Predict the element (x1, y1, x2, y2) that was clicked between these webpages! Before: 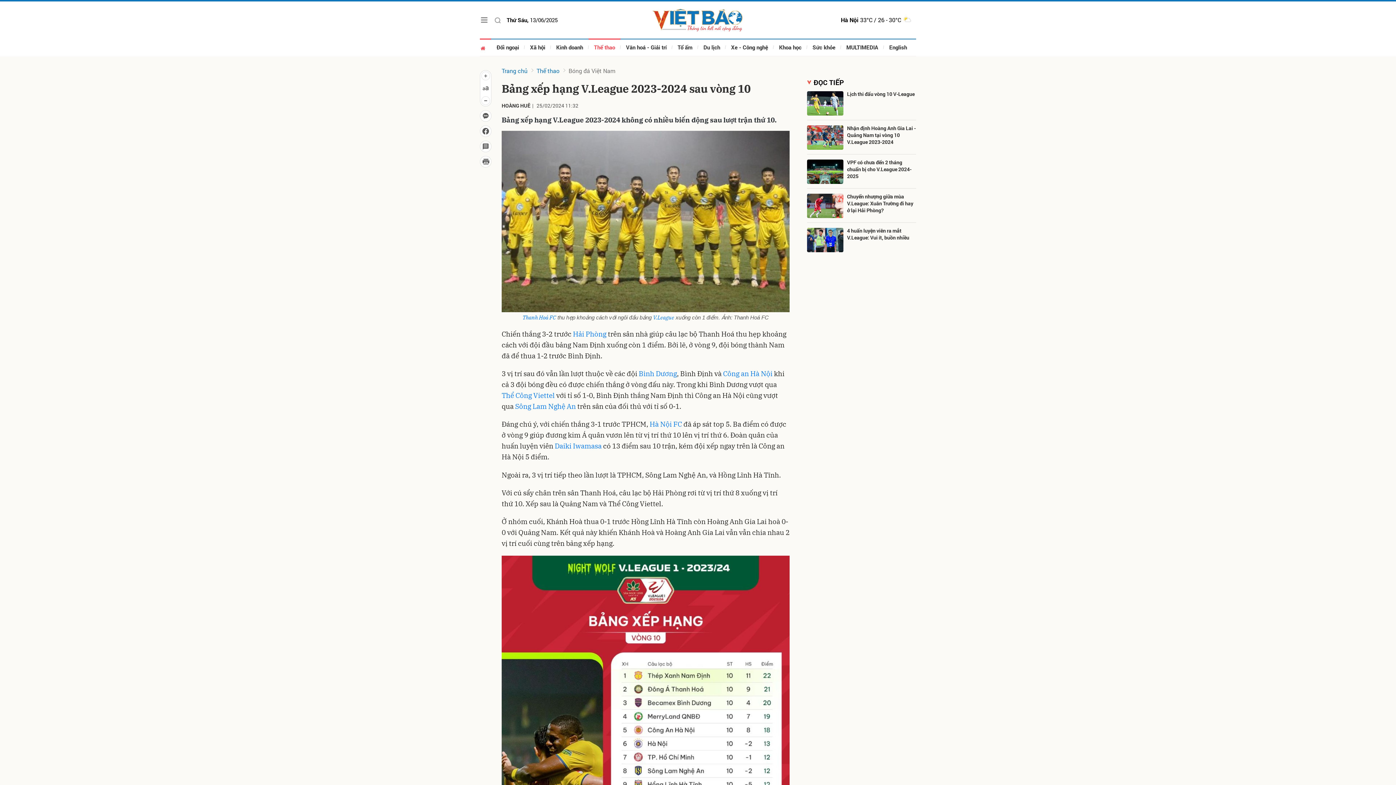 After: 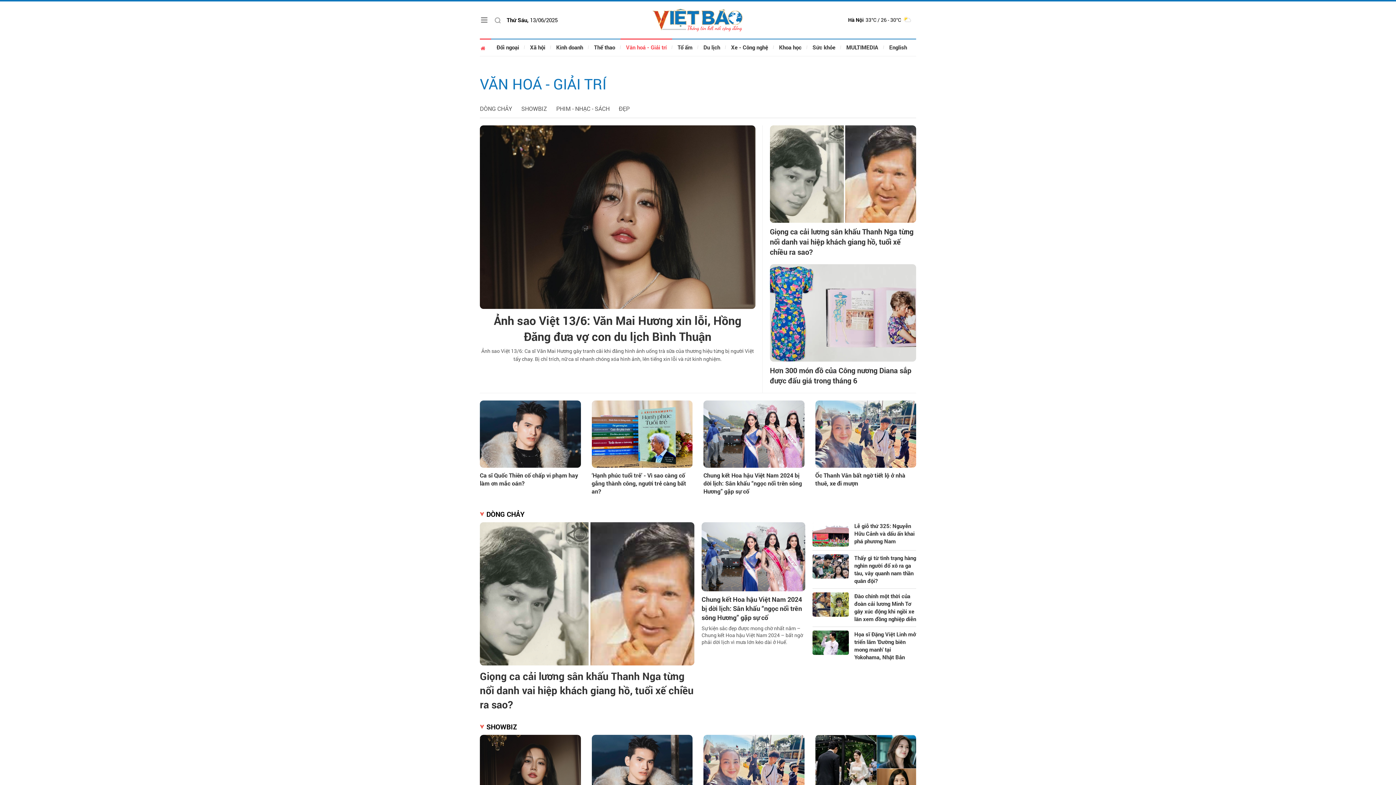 Action: bbox: (620, 38, 672, 56) label: Văn hoá - Giải trí